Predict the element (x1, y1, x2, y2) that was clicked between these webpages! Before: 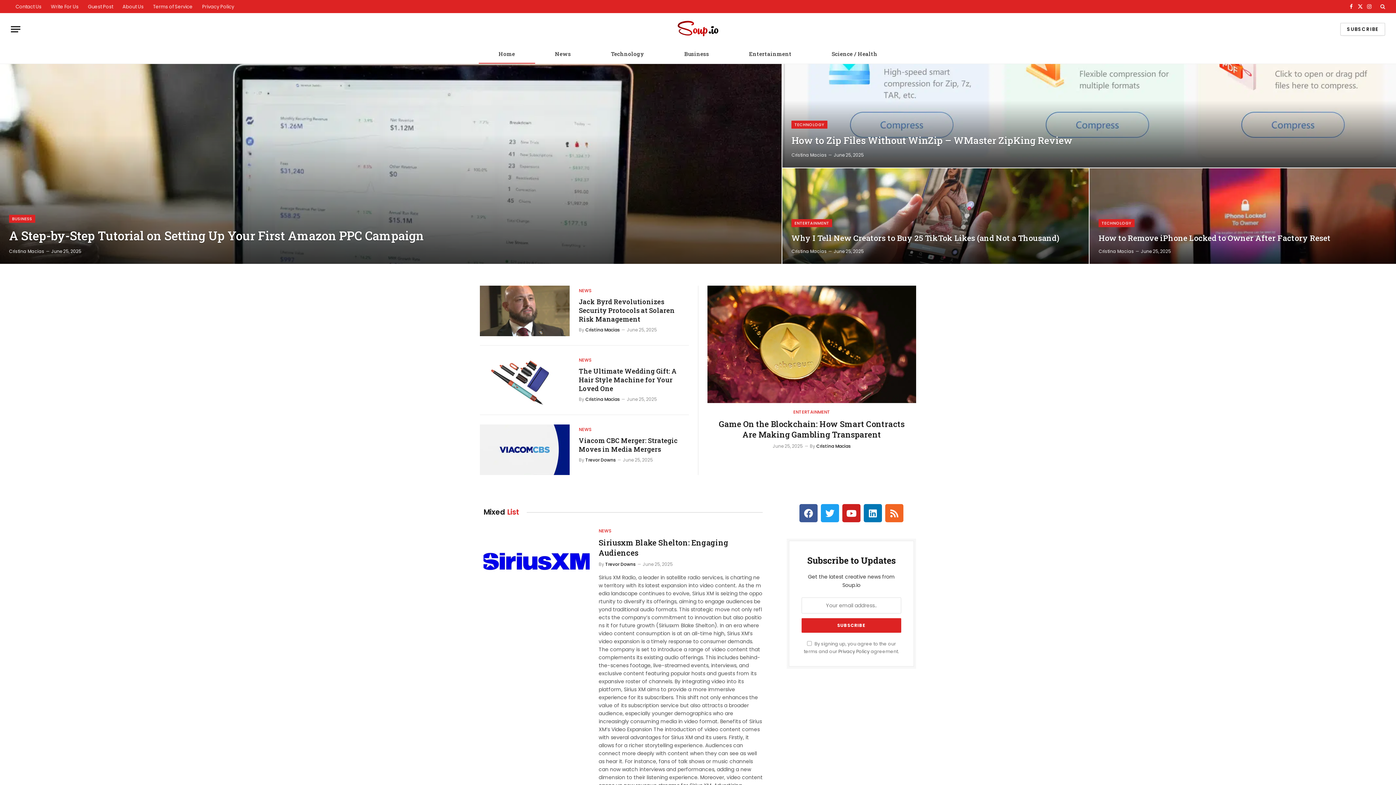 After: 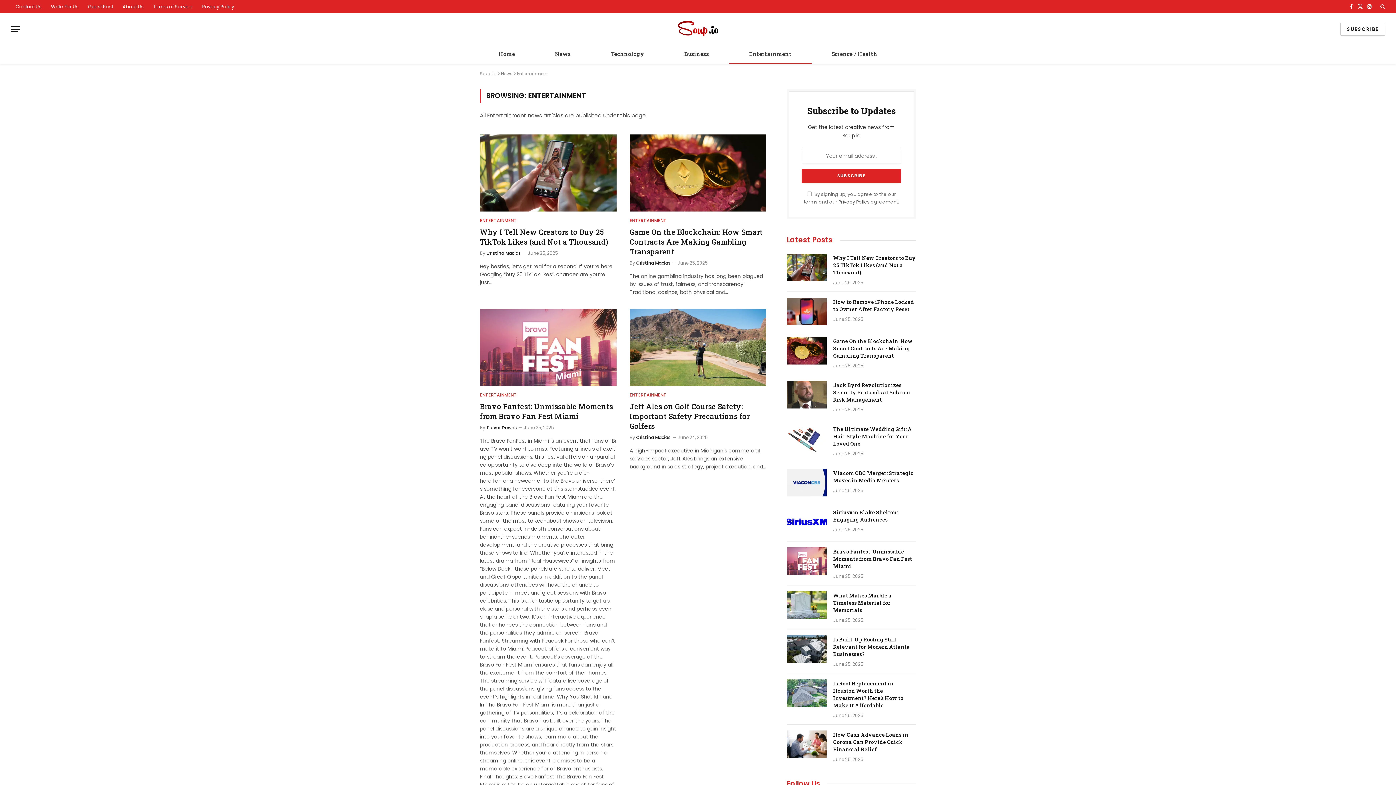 Action: label: Entertainment bbox: (729, 44, 811, 63)